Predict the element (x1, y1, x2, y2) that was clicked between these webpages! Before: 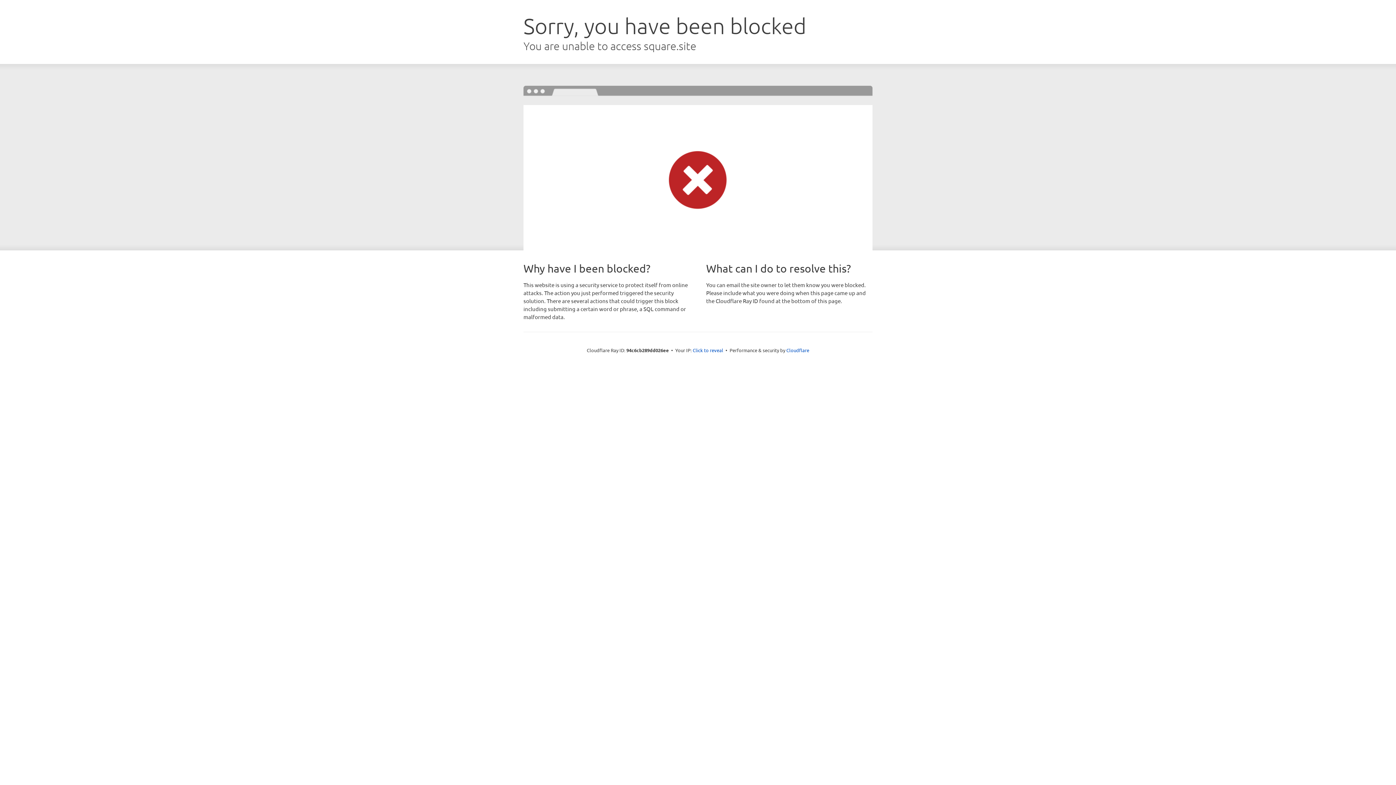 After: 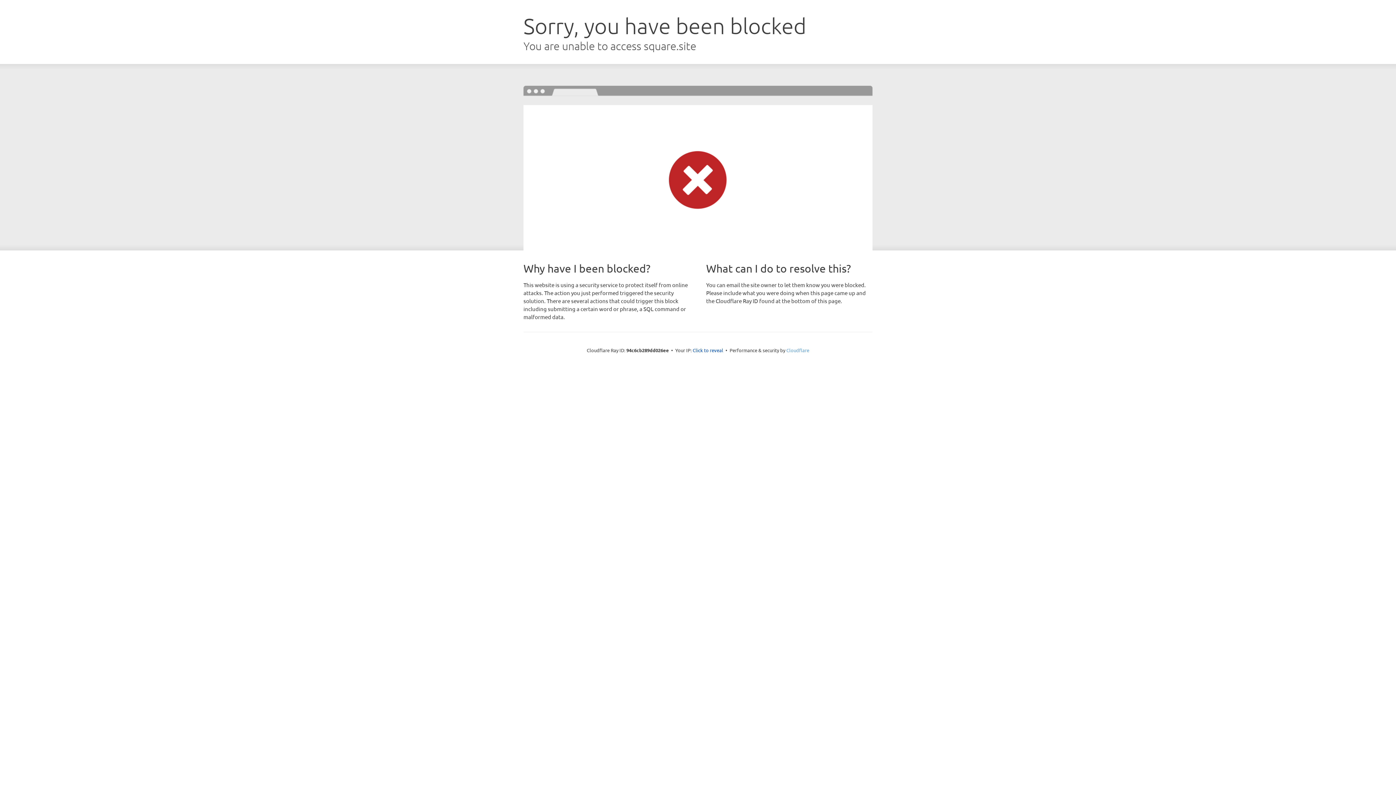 Action: bbox: (786, 347, 809, 353) label: Cloudflare